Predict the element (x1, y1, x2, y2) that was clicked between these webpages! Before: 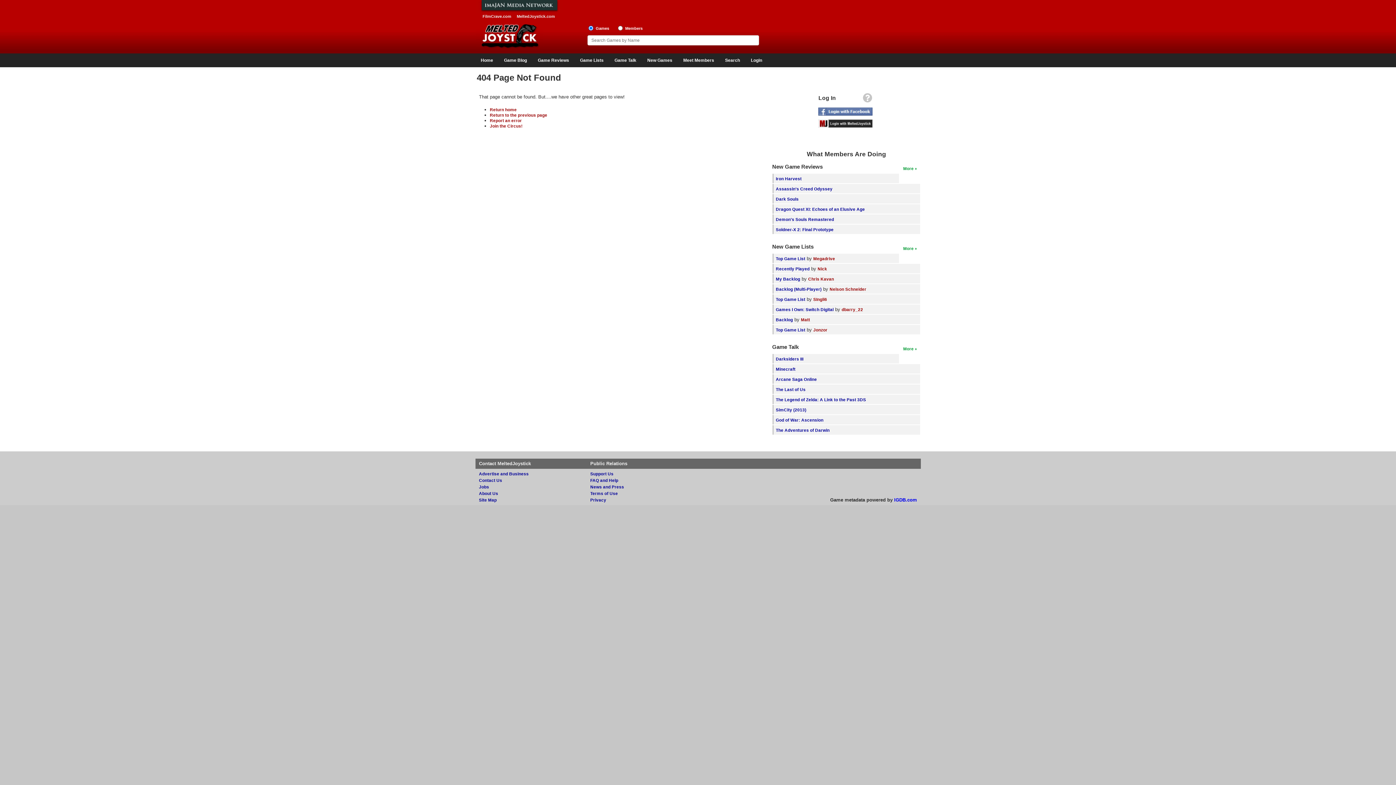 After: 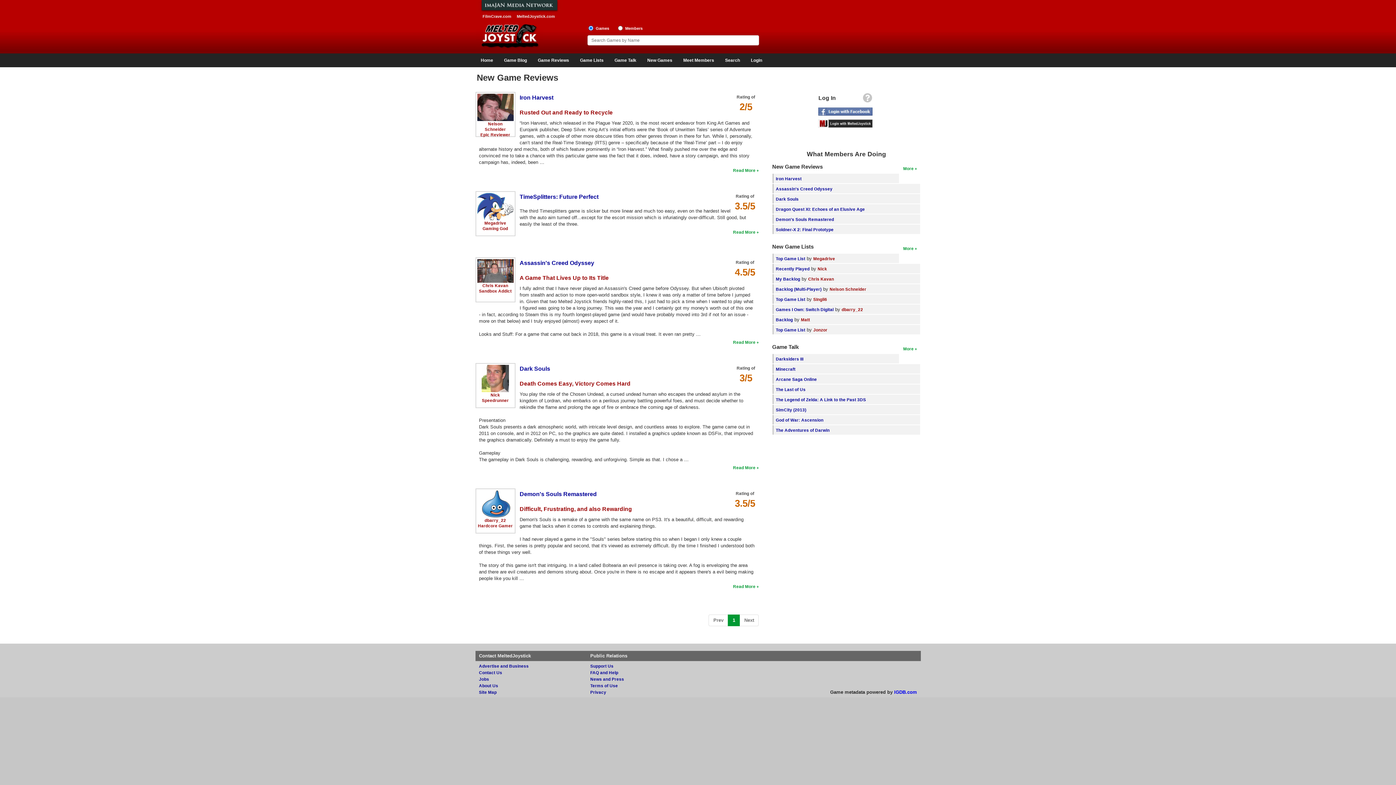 Action: label: More bbox: (903, 166, 917, 170)